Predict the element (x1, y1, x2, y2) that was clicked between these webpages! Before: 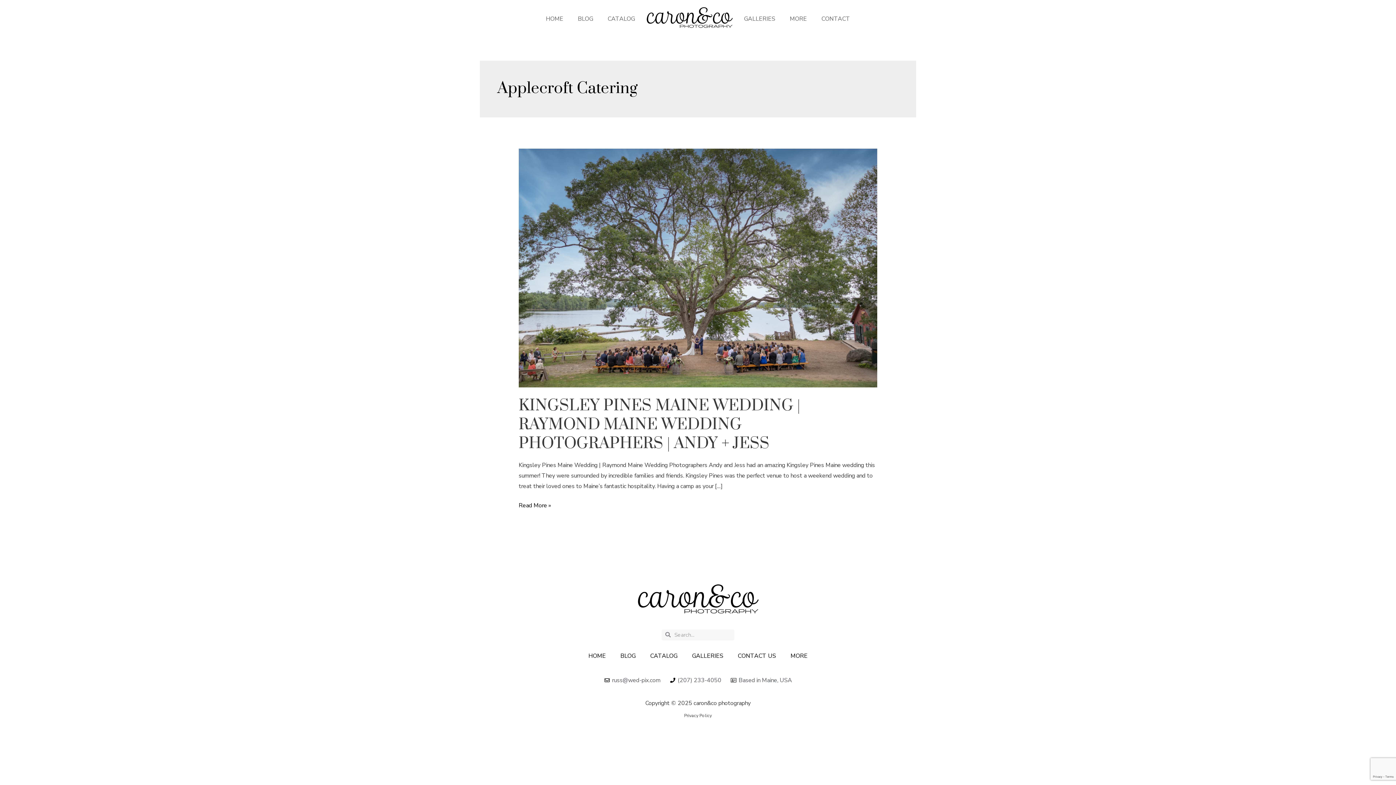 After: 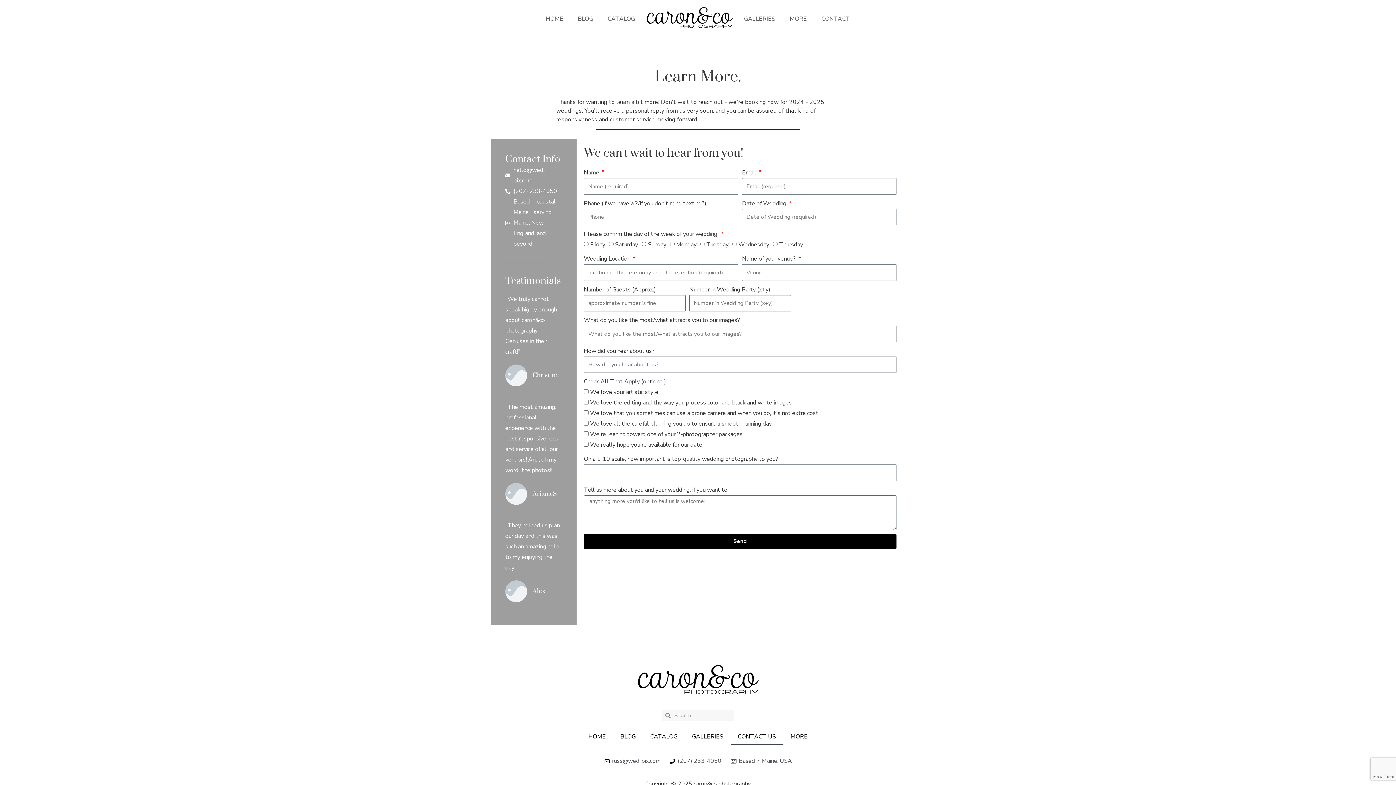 Action: bbox: (730, 647, 783, 664) label: CONTACT US